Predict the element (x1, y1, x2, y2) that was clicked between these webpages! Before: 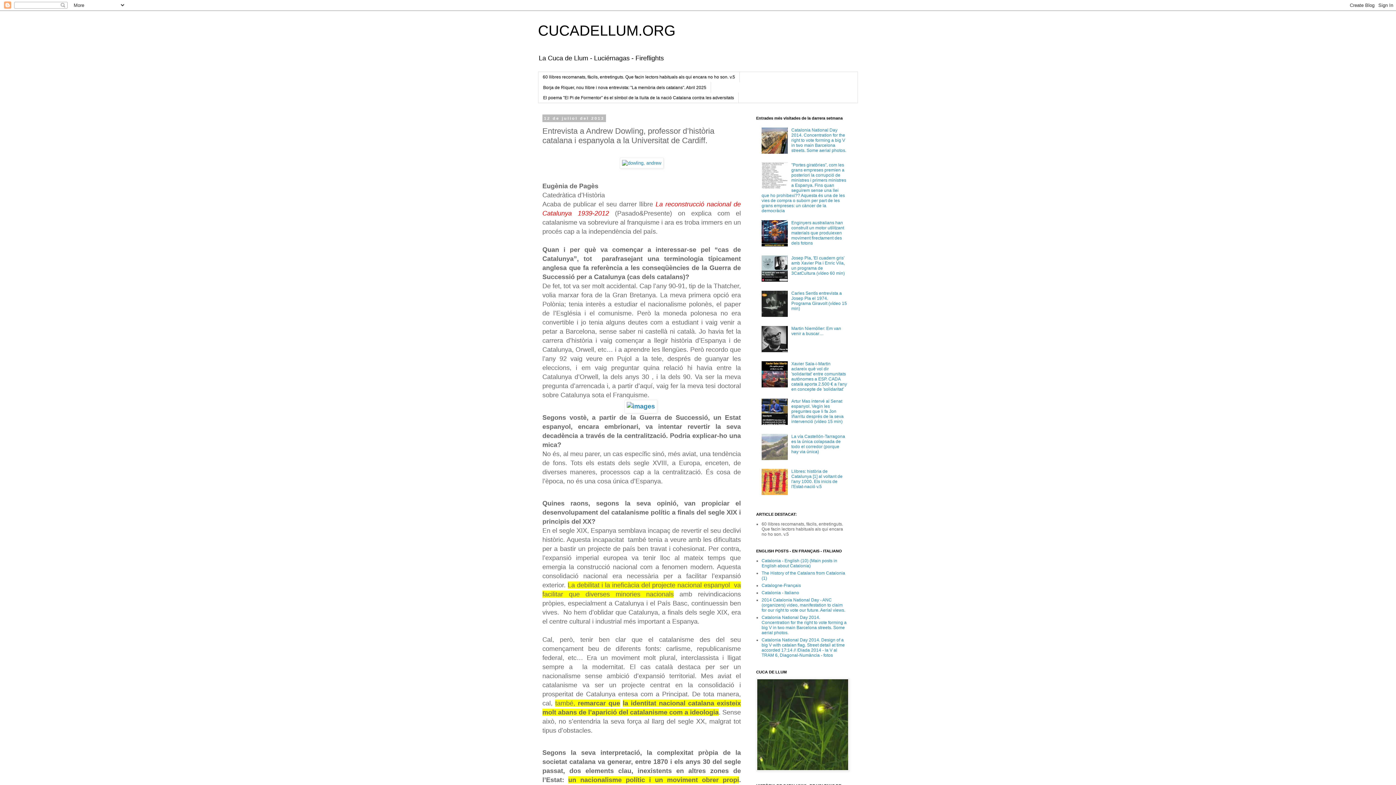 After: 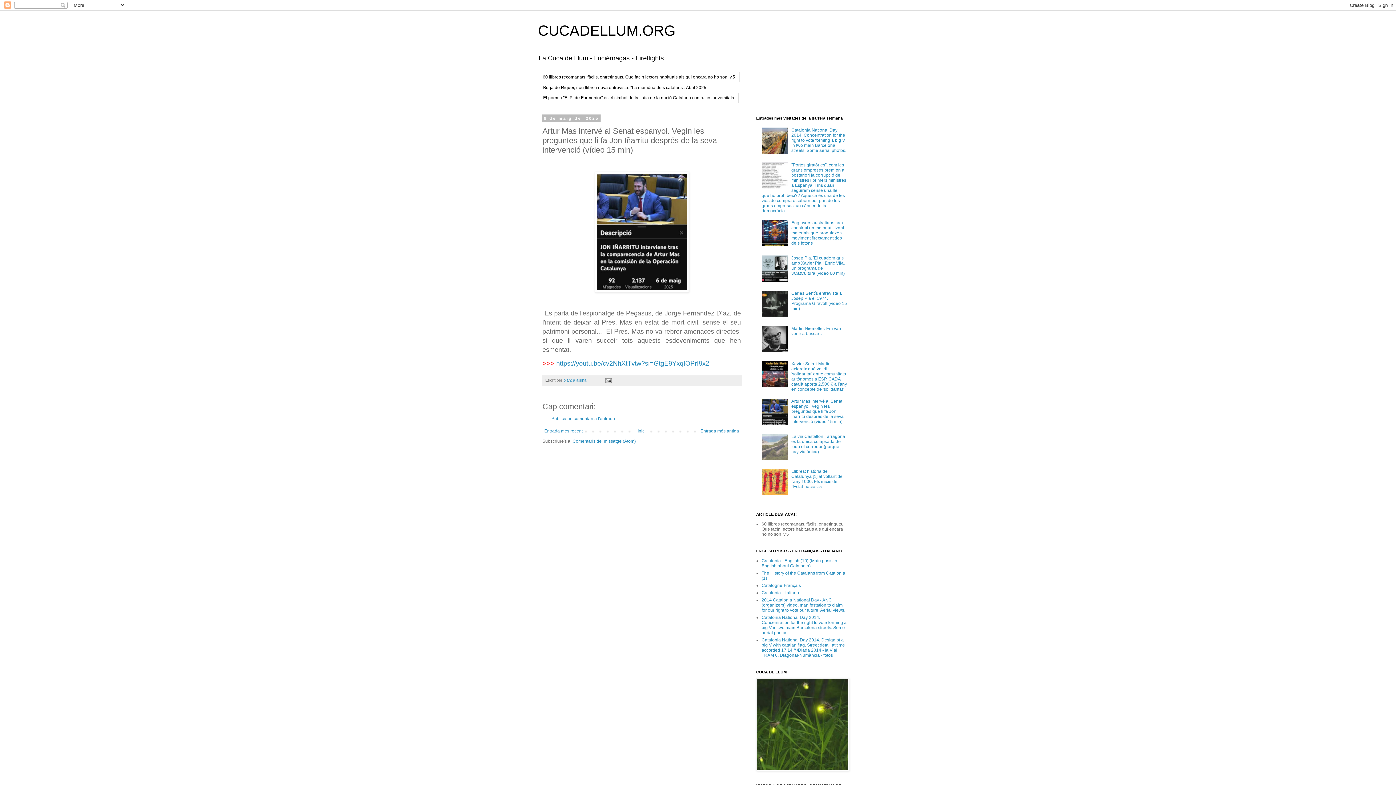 Action: label: Artur Mas intervé al Senat espanyol. Vegin les preguntes que li fa Jon Iñarritu després de la seva intervenció (vídeo 15 min) bbox: (791, 398, 843, 424)